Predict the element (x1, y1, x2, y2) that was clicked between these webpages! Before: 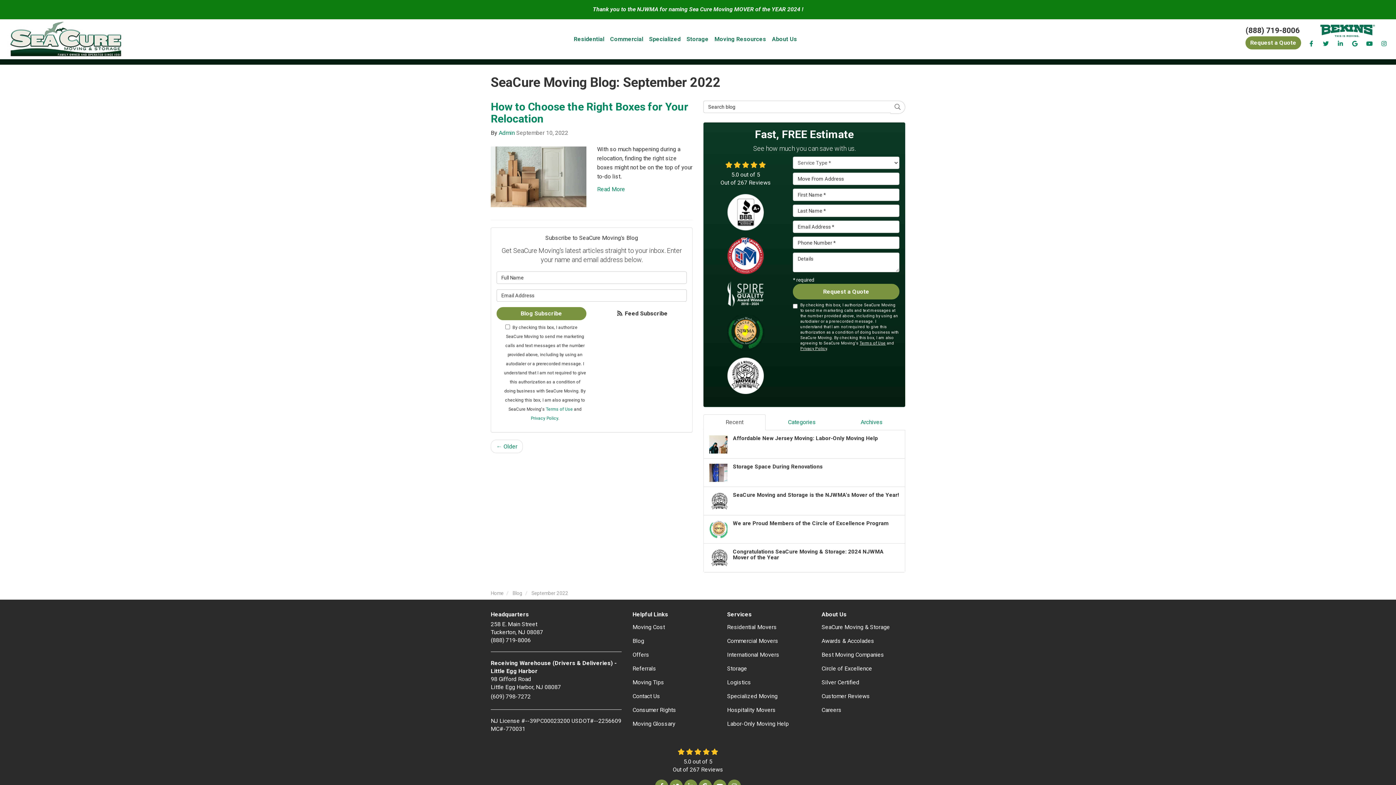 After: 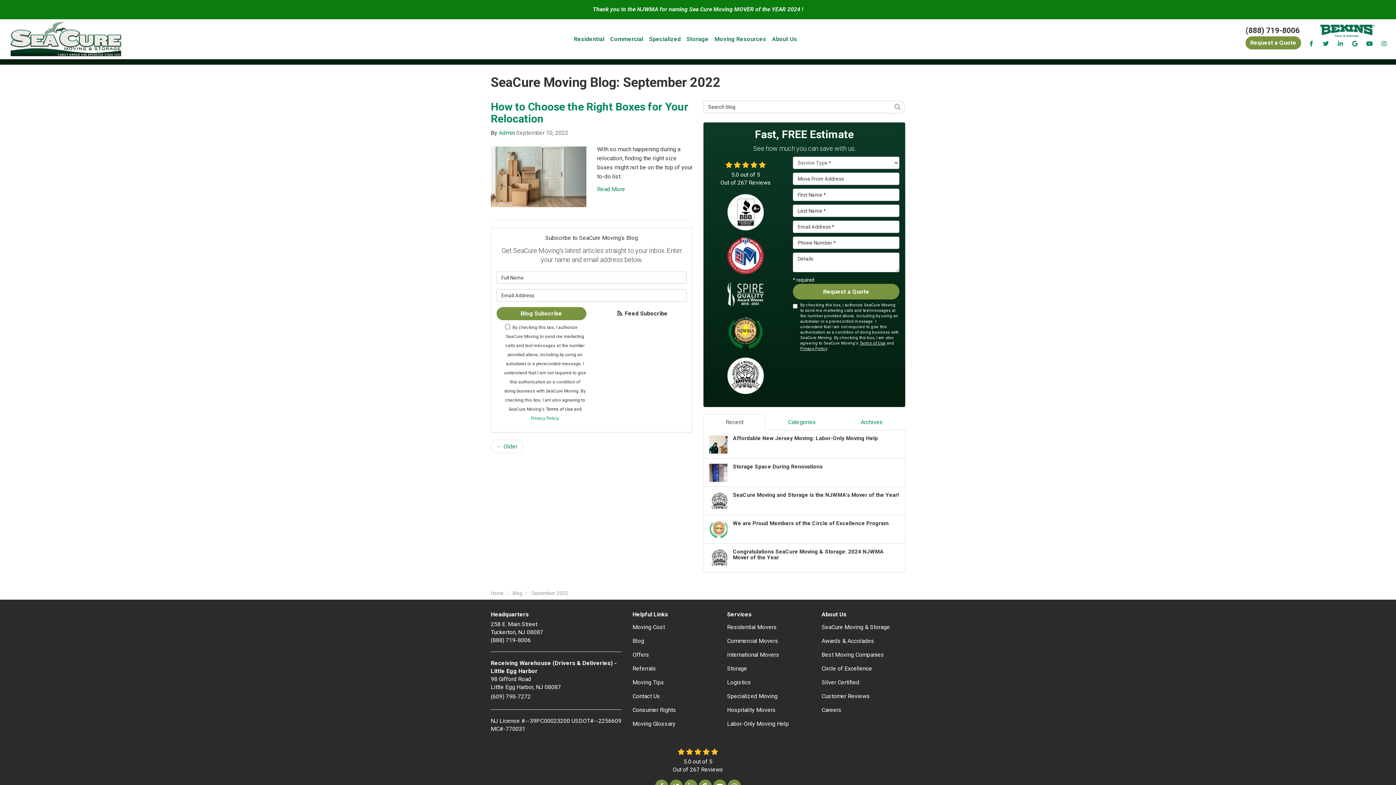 Action: label: Terms of Use bbox: (546, 406, 573, 411)